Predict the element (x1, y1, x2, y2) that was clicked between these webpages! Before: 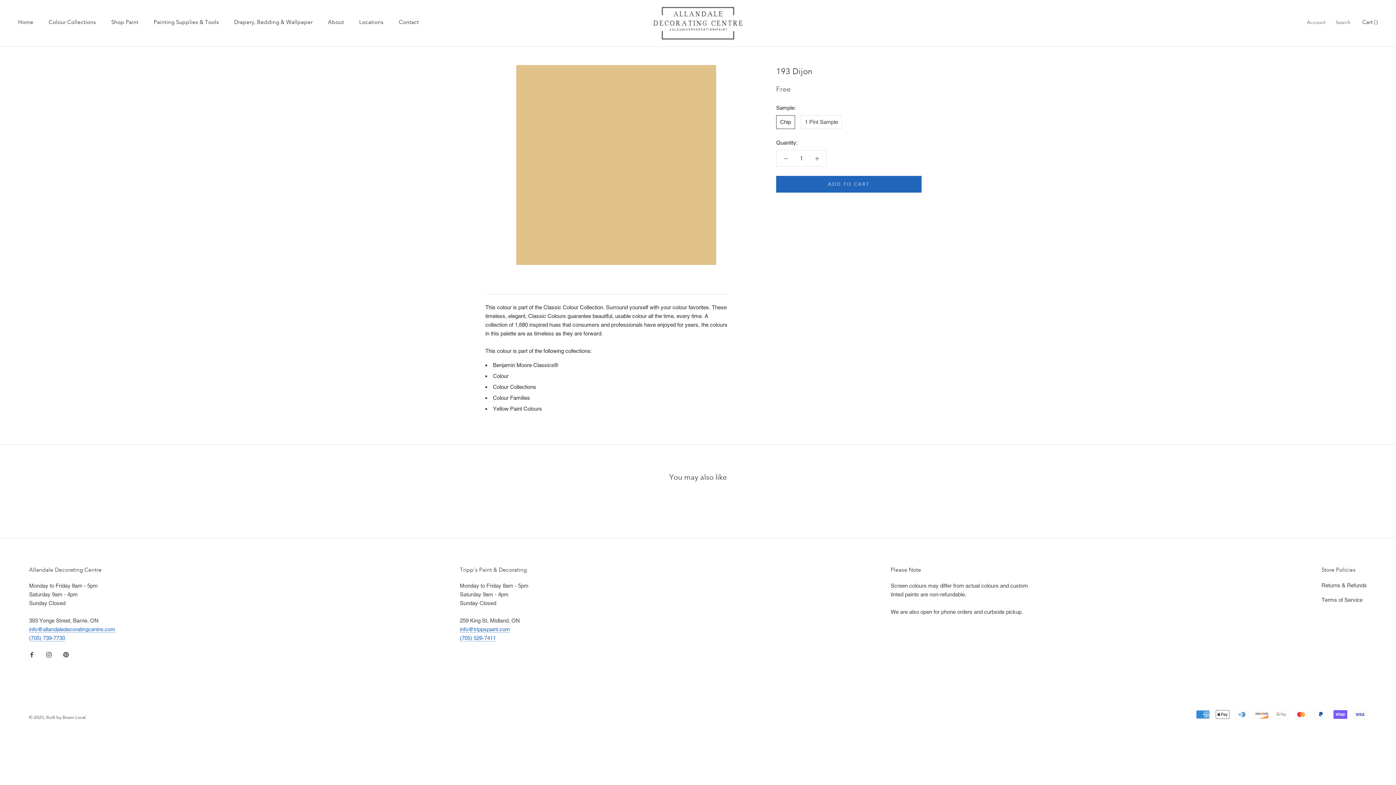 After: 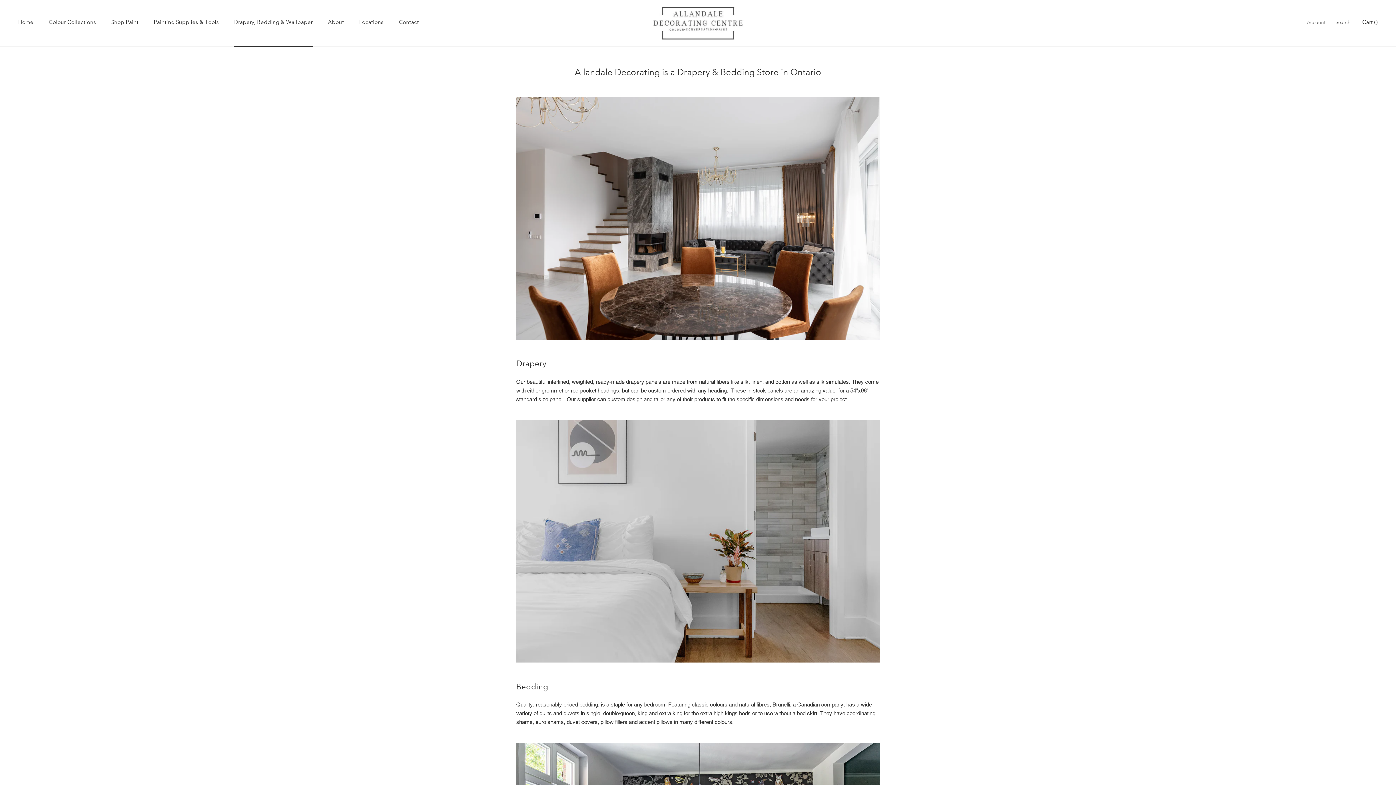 Action: label: Drapery, Bedding & Wallpaper
Drapery, Bedding & Wallpaper bbox: (234, 19, 312, 25)